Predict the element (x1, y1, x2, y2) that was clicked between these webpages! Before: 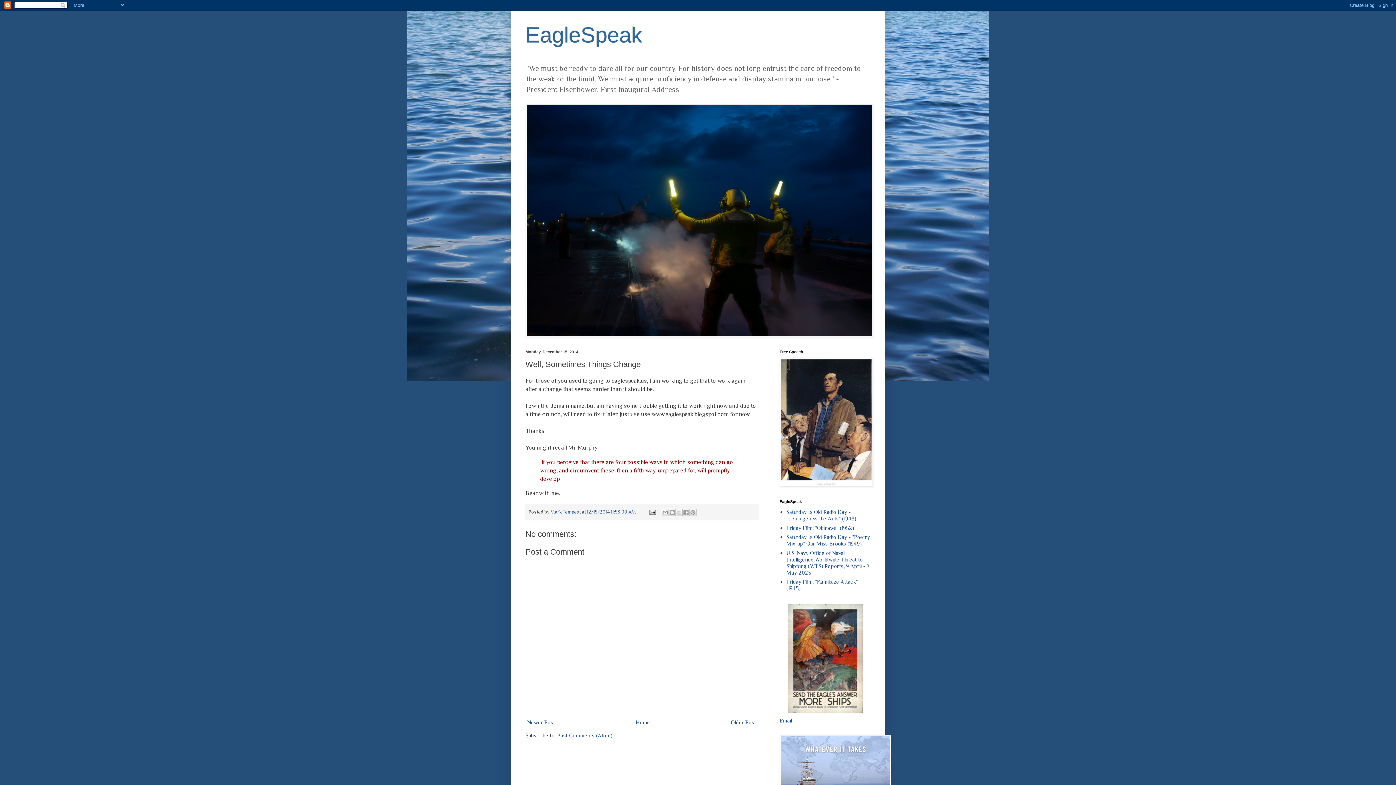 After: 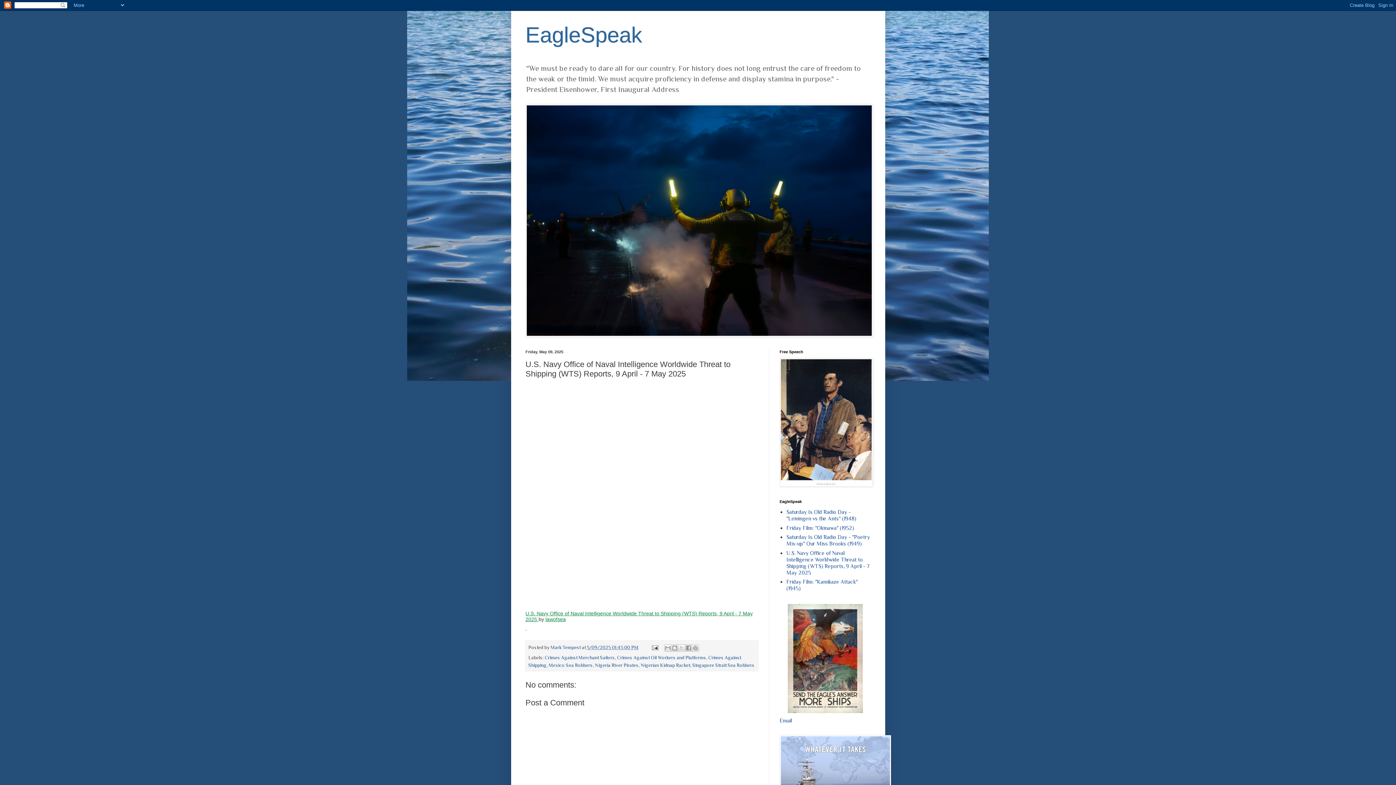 Action: bbox: (786, 550, 869, 575) label: U.S. Navy Office of Naval Intelligence Worldwide Threat to Shipping (WTS) Reports, 9 April - 7 May 2025